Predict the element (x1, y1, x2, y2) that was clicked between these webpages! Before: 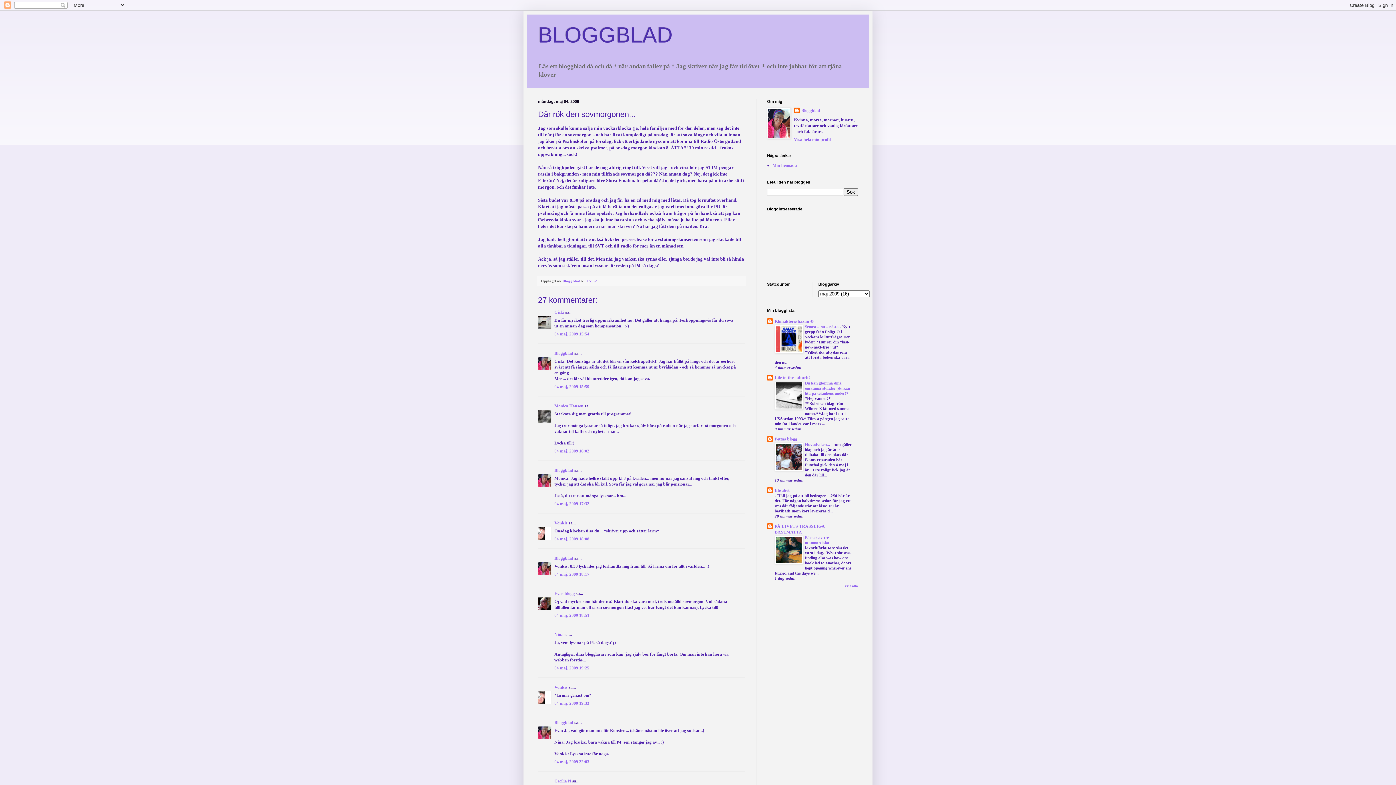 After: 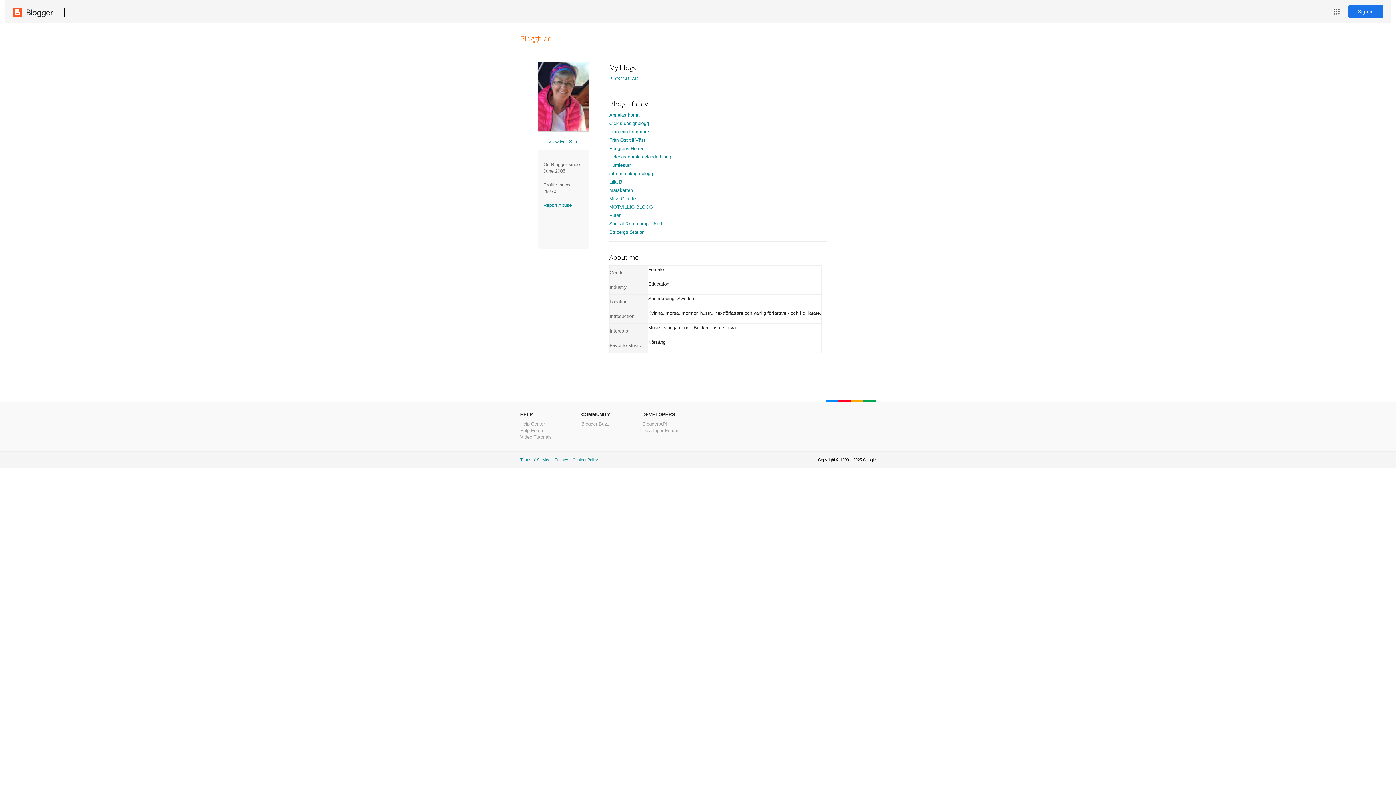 Action: label: Visa hela min profil bbox: (794, 137, 830, 142)